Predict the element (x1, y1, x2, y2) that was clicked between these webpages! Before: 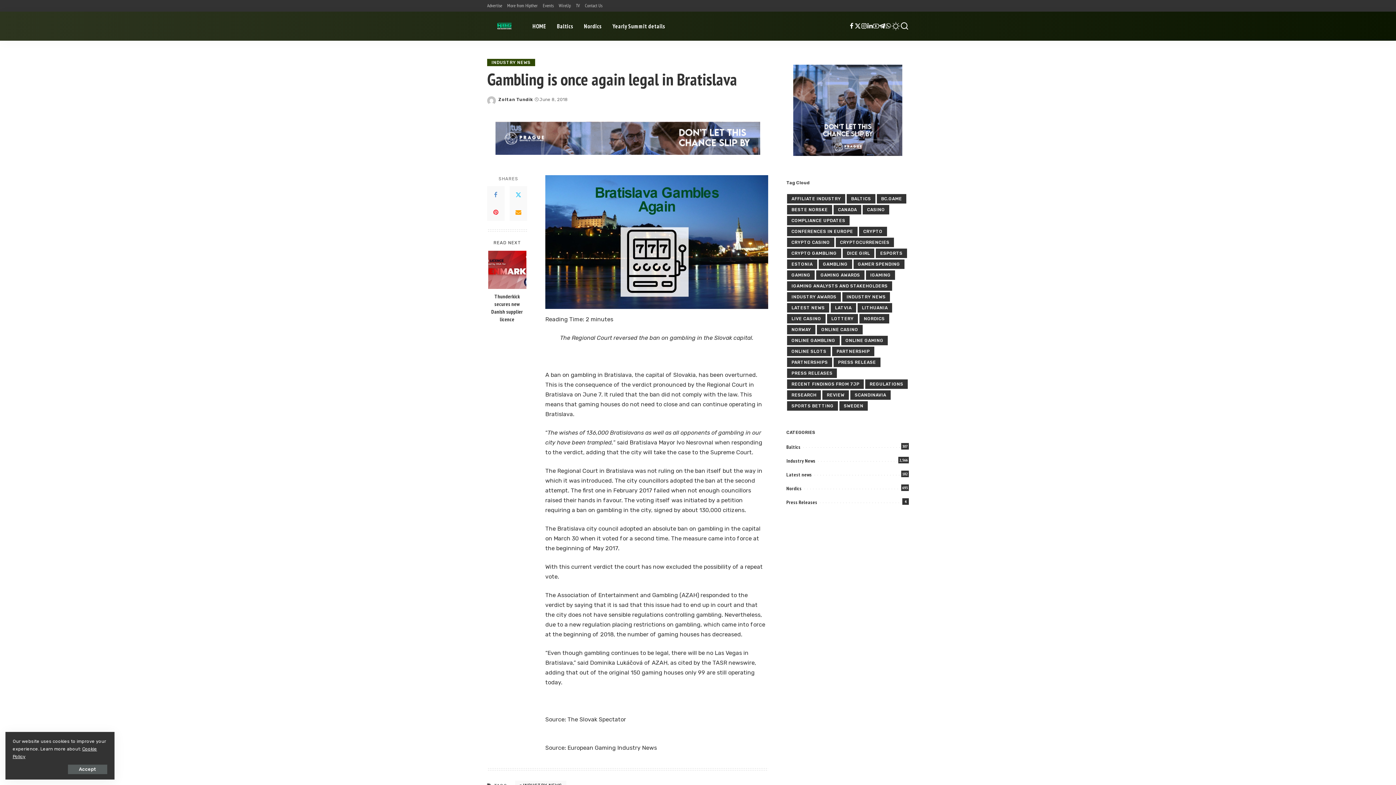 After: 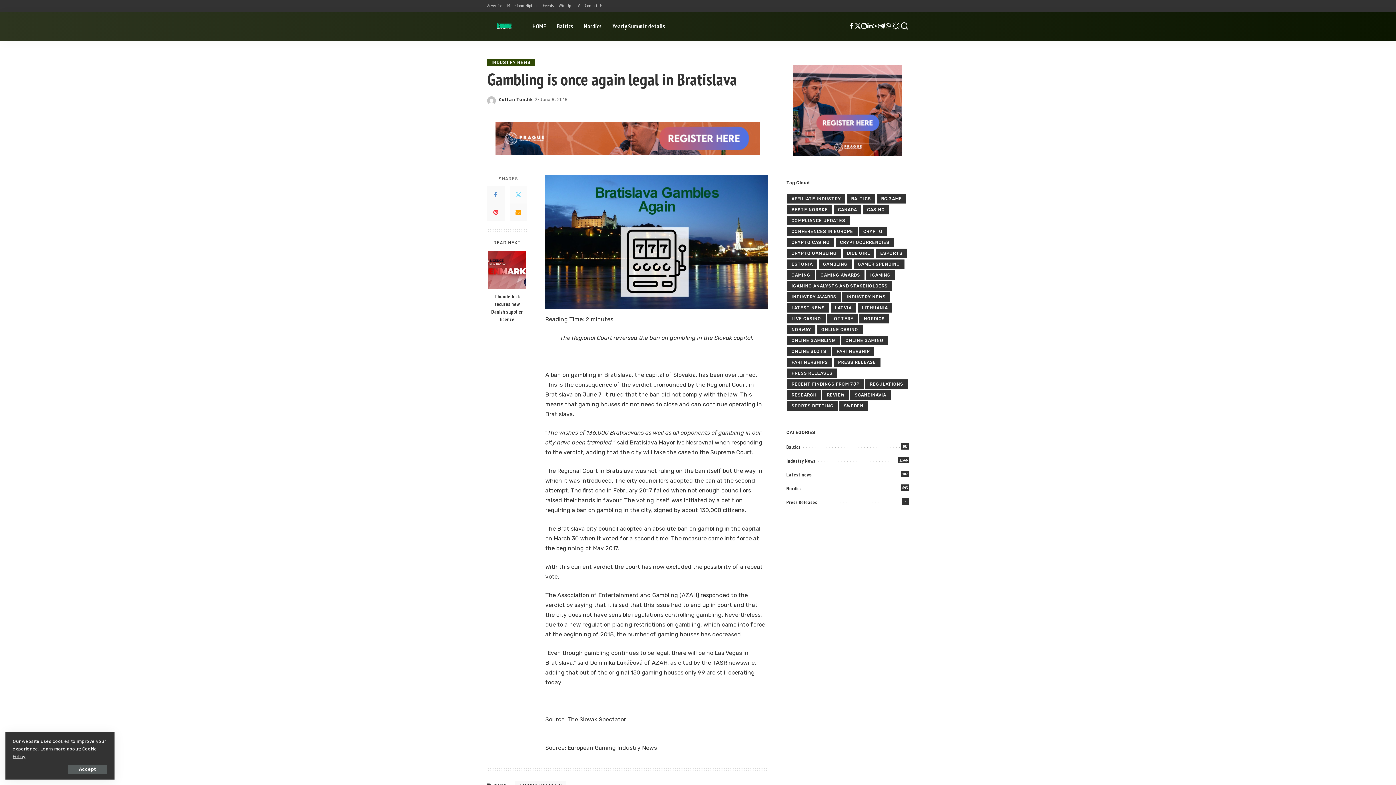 Action: bbox: (509, 186, 527, 203) label: Twitter